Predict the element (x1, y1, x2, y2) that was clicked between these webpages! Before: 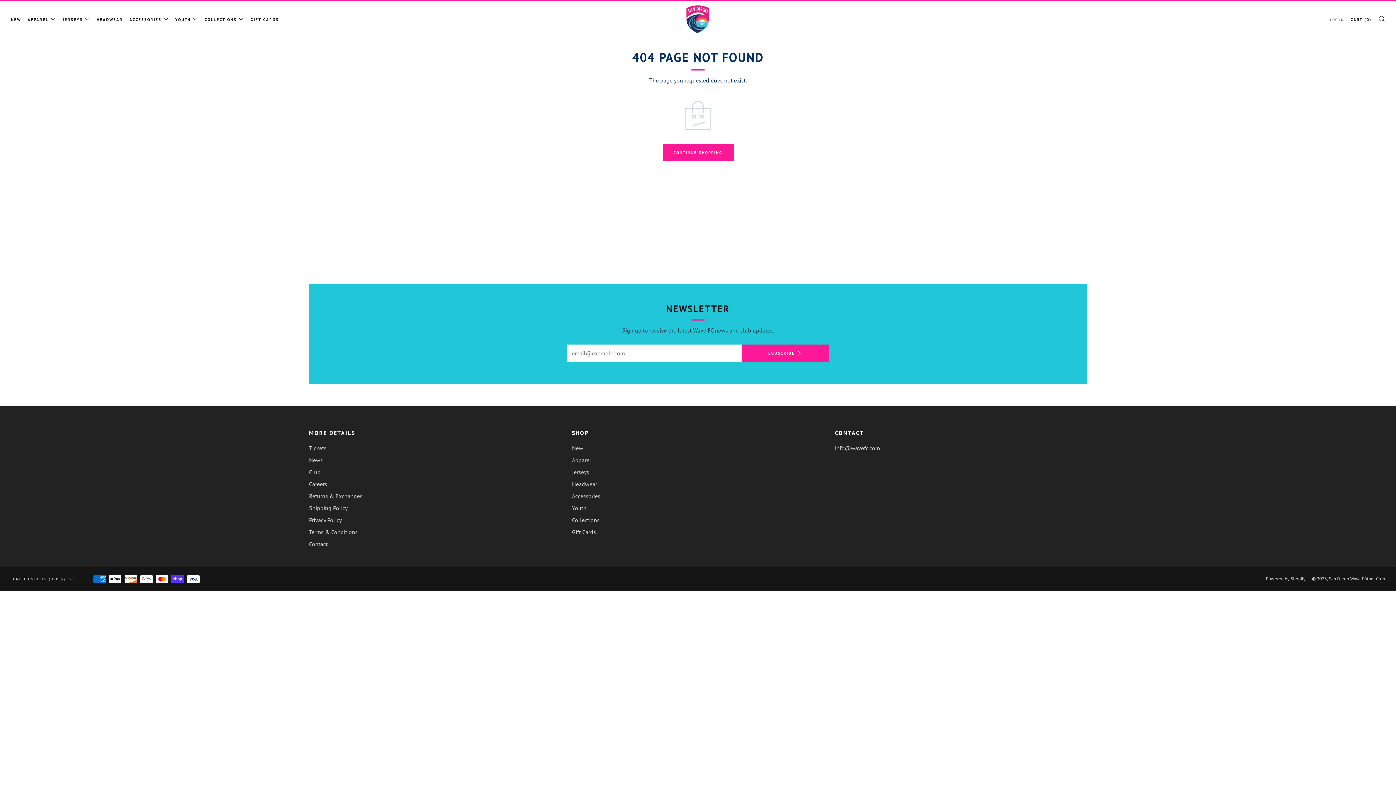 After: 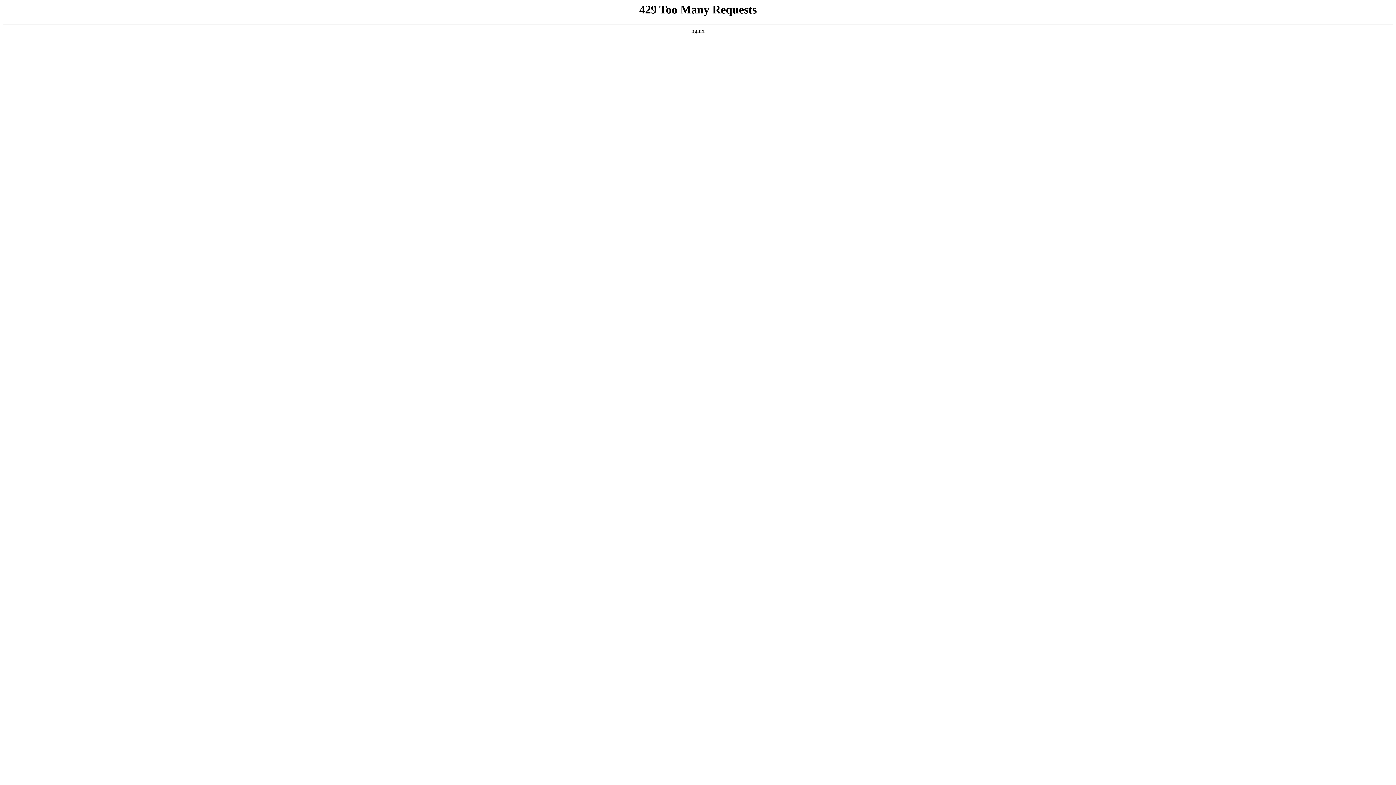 Action: label: Club bbox: (309, 468, 320, 476)